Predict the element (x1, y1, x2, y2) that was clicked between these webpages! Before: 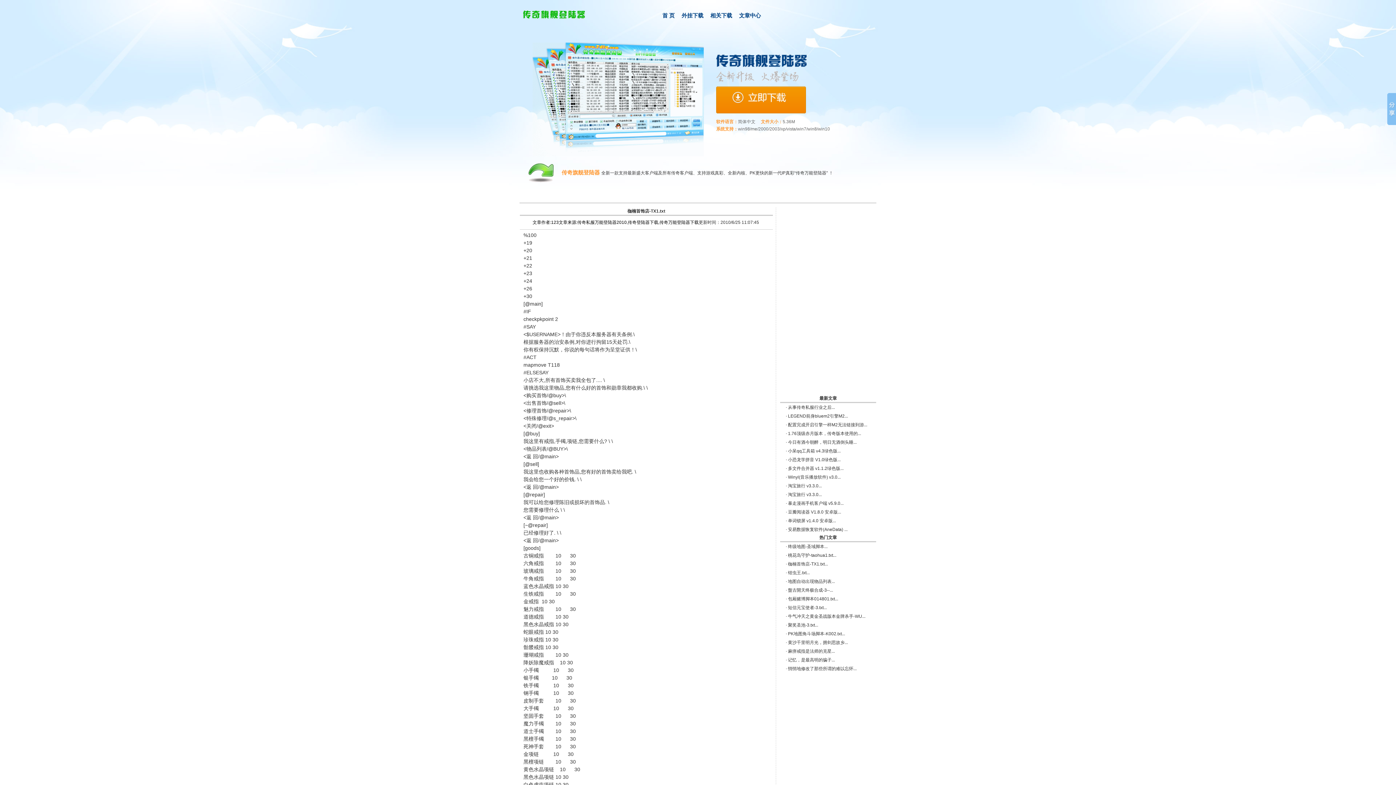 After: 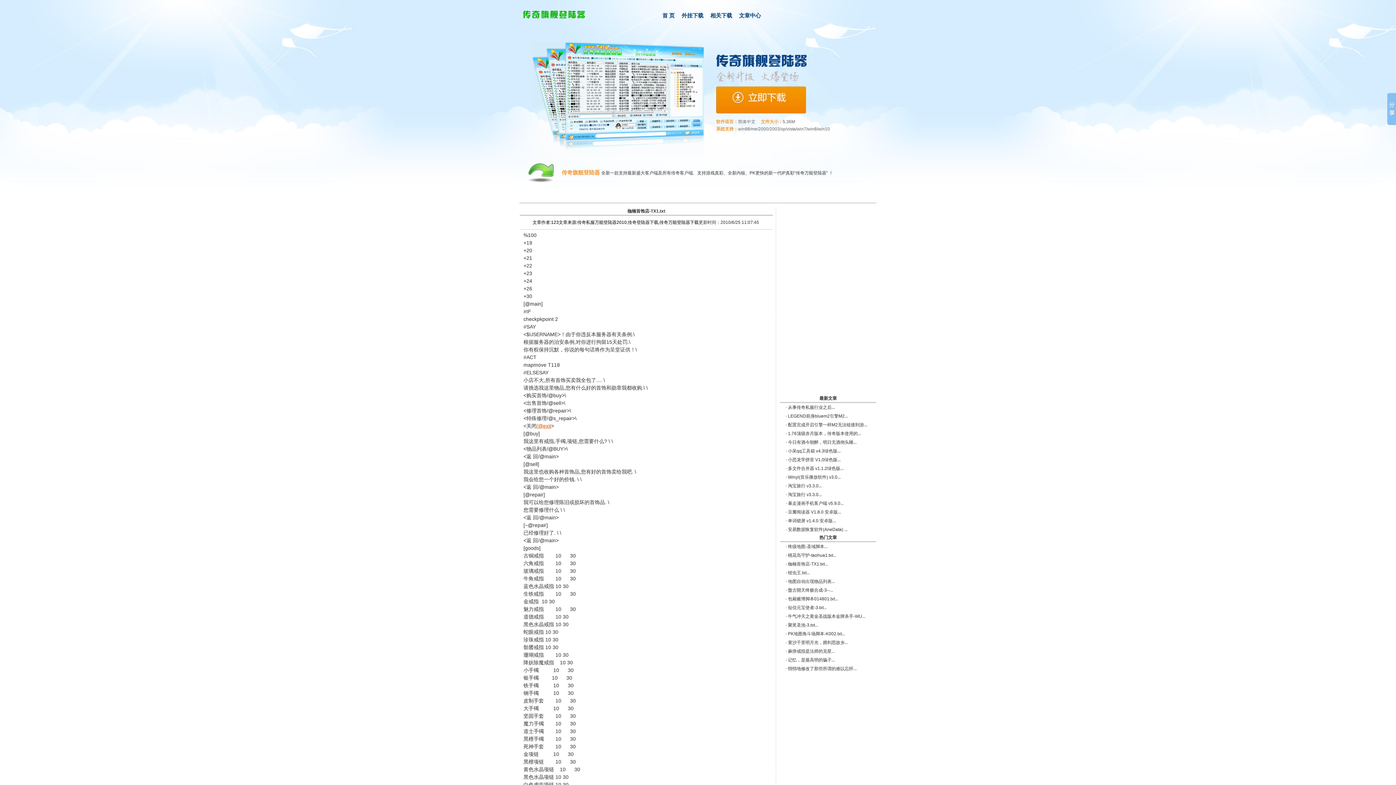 Action: bbox: (536, 423, 551, 429) label: /@exit